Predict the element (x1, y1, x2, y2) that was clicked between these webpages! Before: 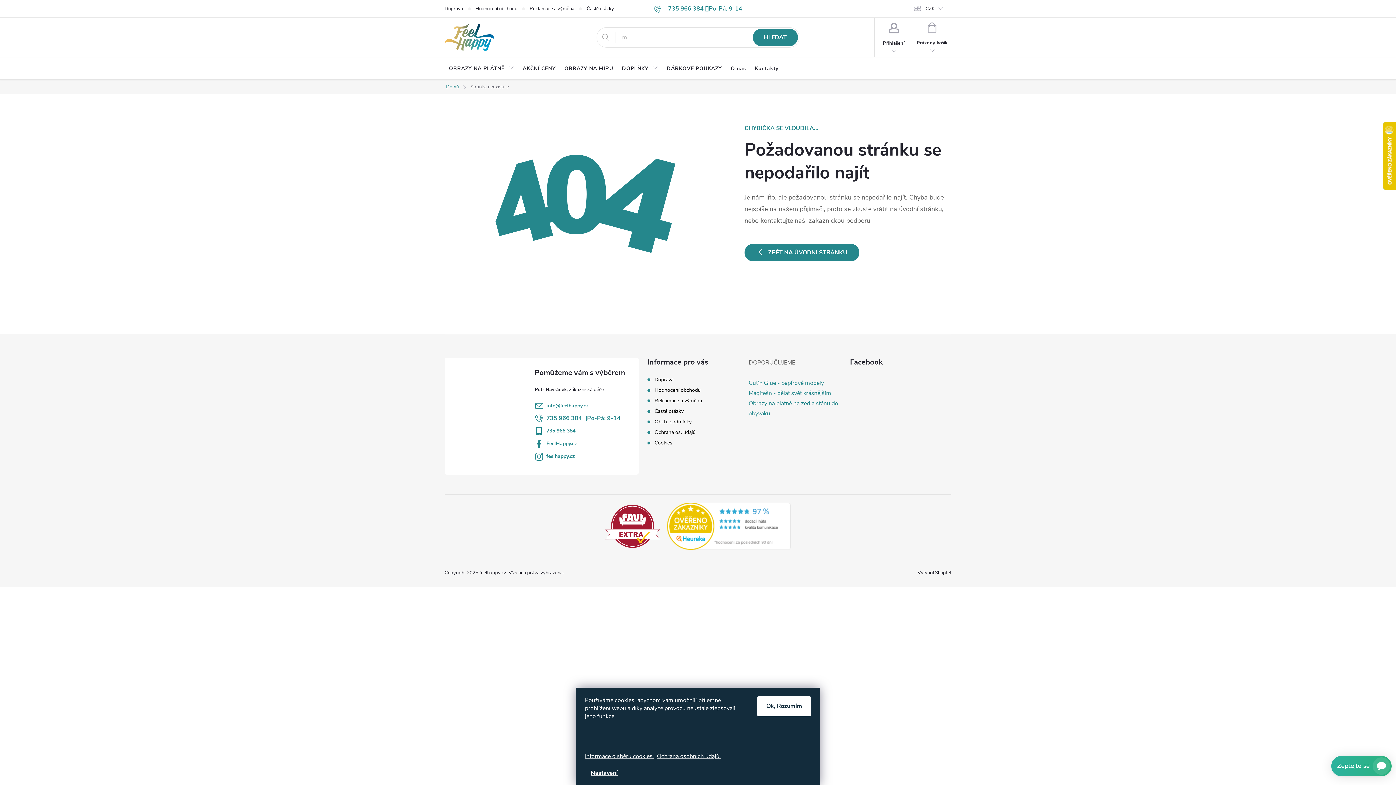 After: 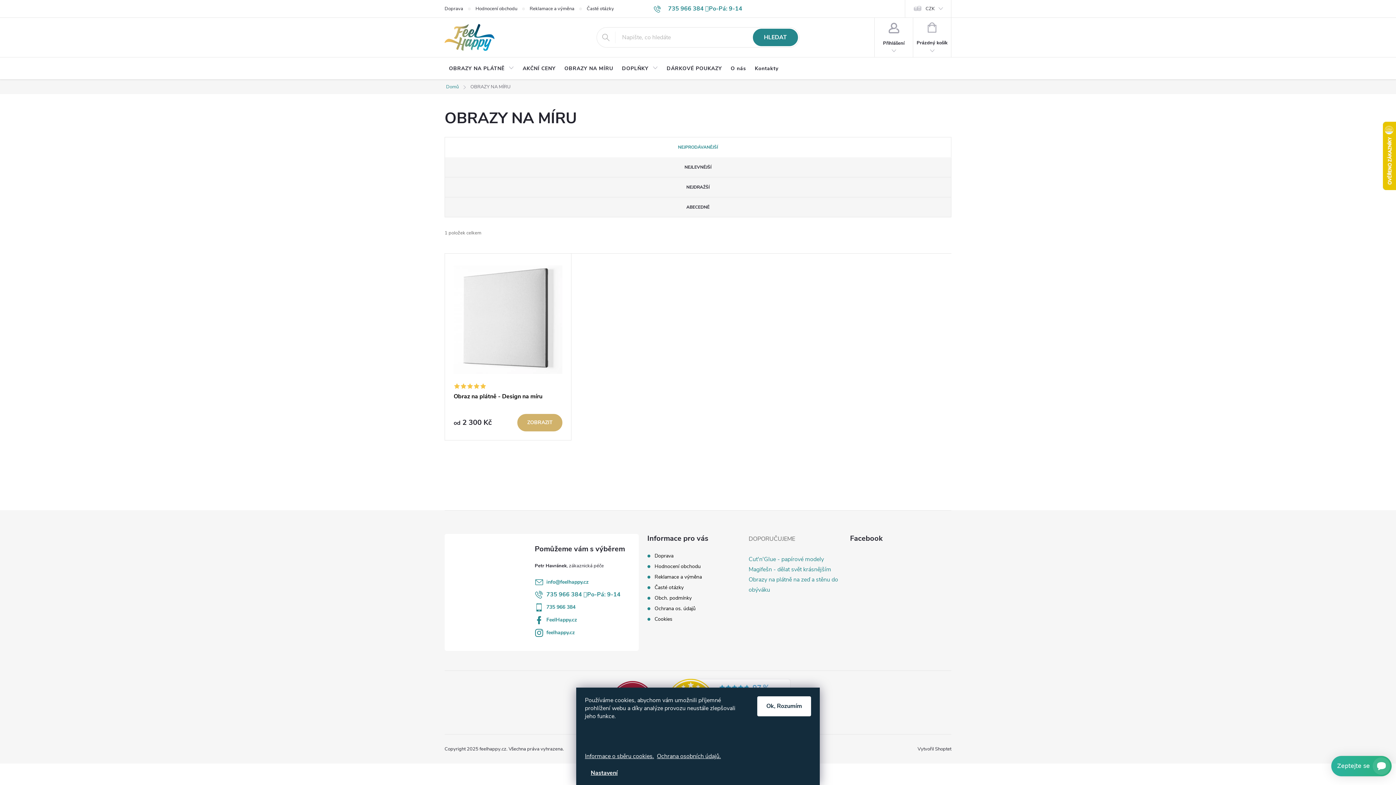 Action: bbox: (560, 57, 617, 80) label: OBRAZY NA MÍRU